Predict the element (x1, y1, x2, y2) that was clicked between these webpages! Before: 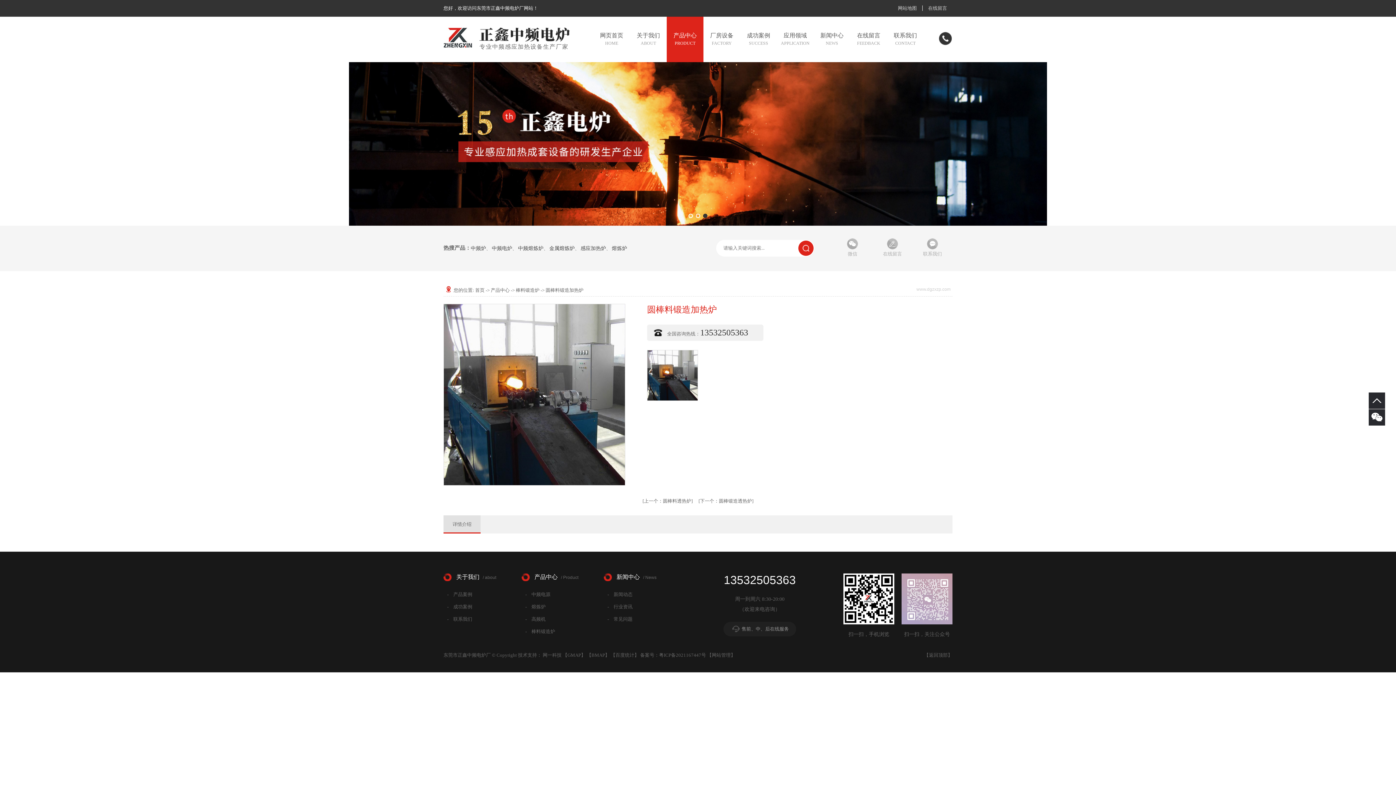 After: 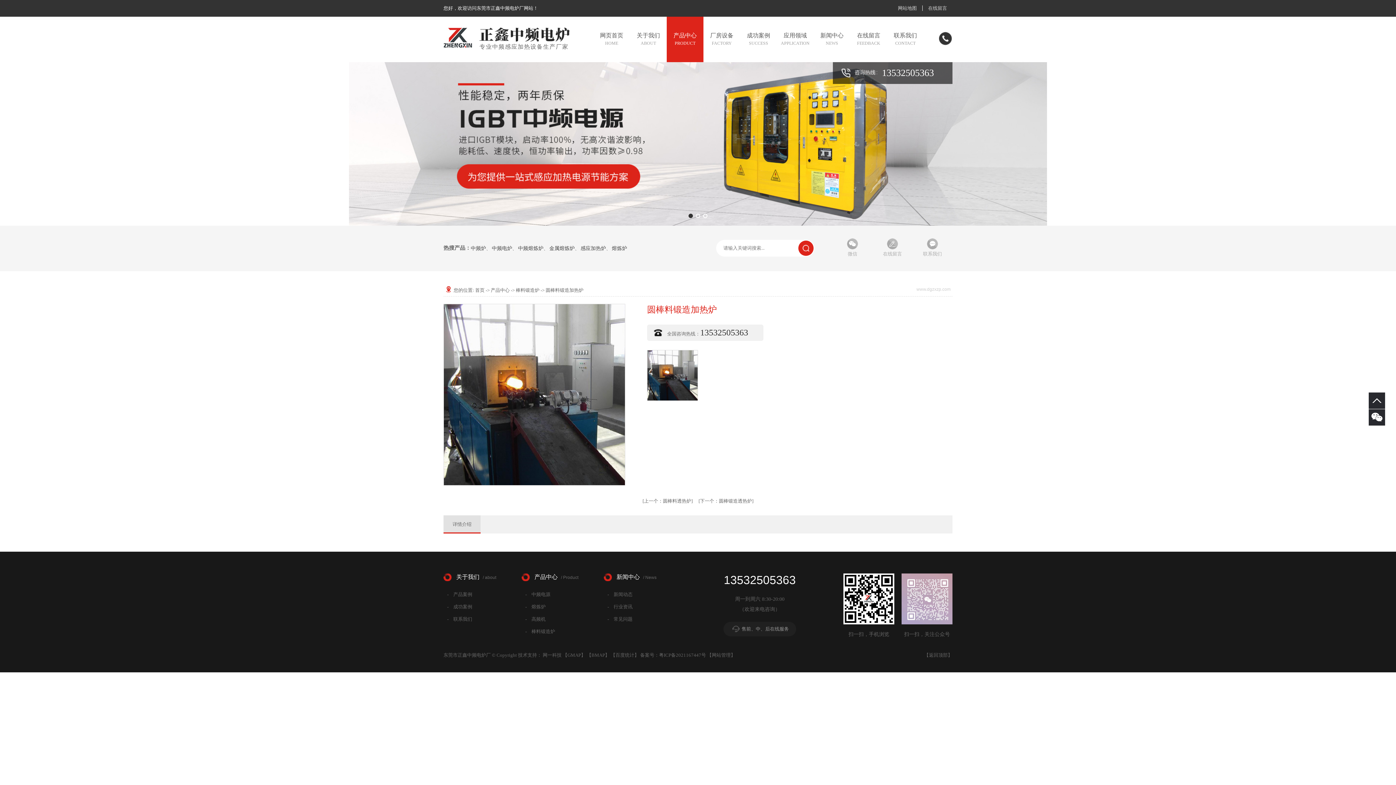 Action: bbox: (938, 32, 952, 45)